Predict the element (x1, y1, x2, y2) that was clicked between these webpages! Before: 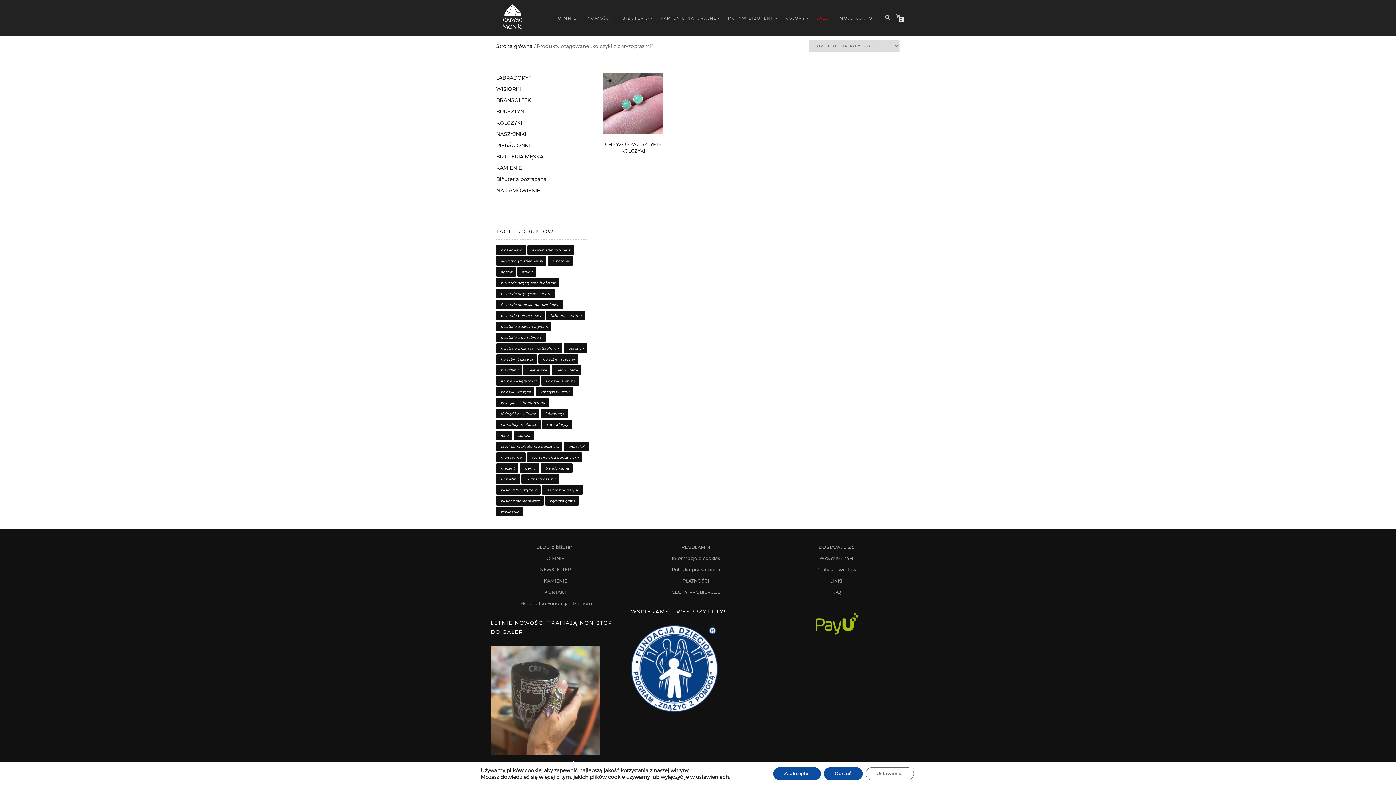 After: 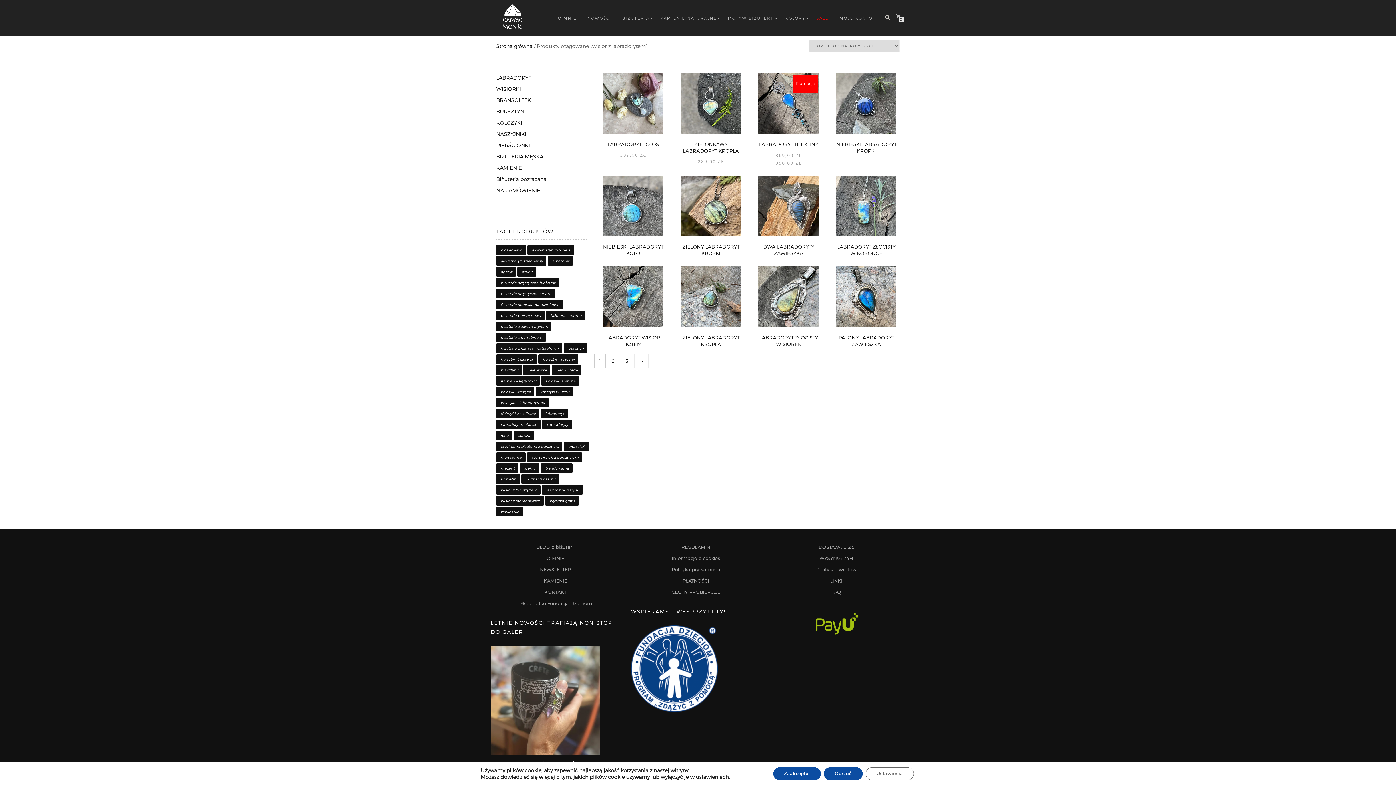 Action: label: wisior z labradorytem (31 produktów) bbox: (496, 496, 544, 505)